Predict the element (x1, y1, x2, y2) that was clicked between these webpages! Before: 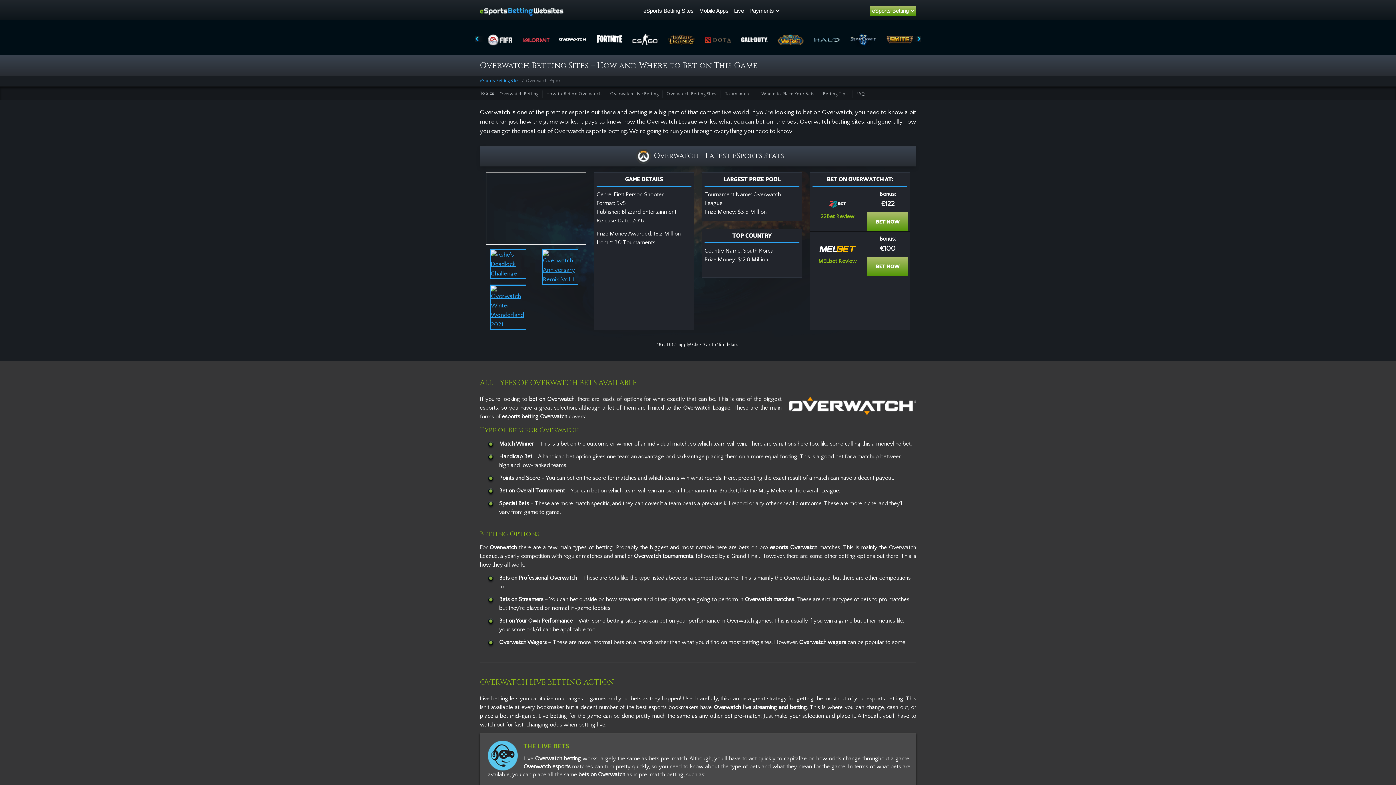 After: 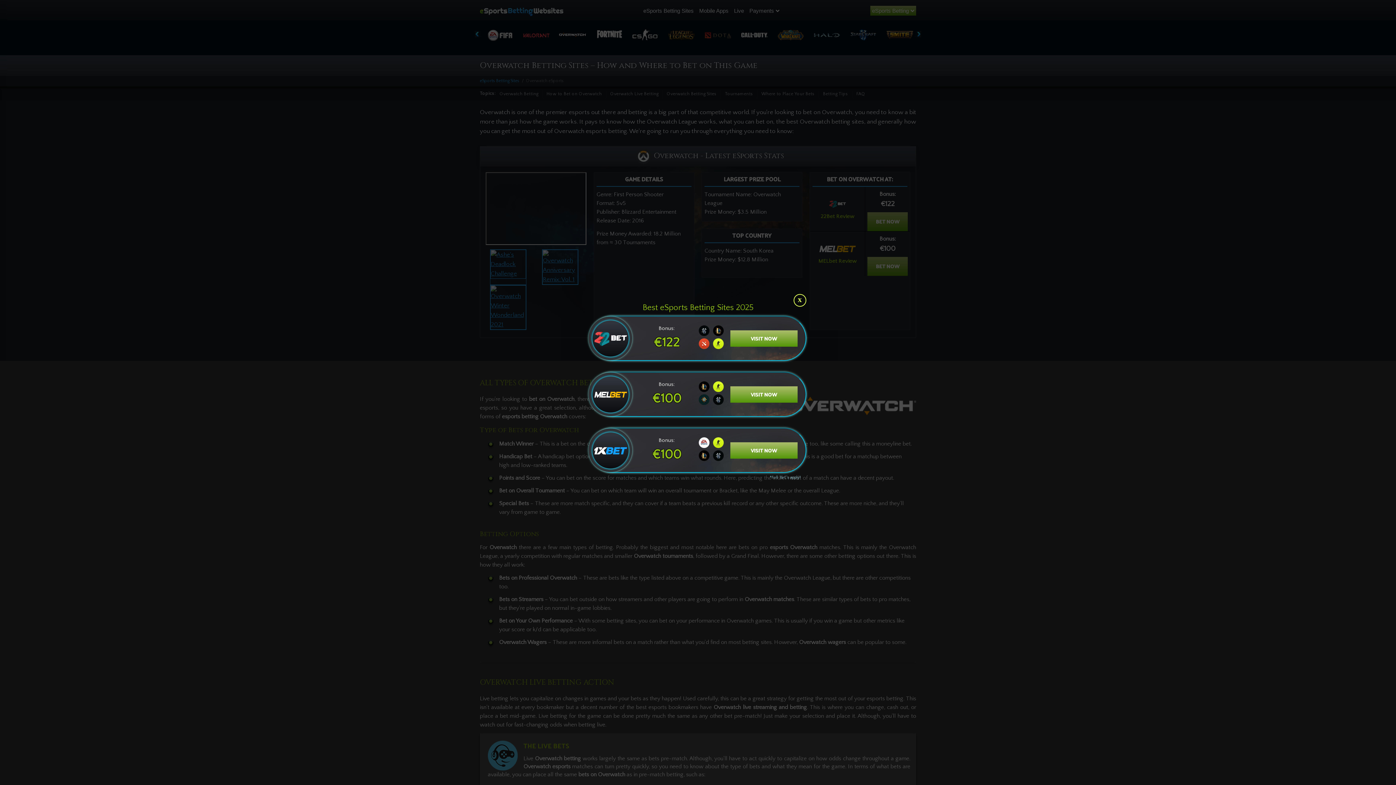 Action: label: Scroll to left button bbox: (474, 34, 489, 60)